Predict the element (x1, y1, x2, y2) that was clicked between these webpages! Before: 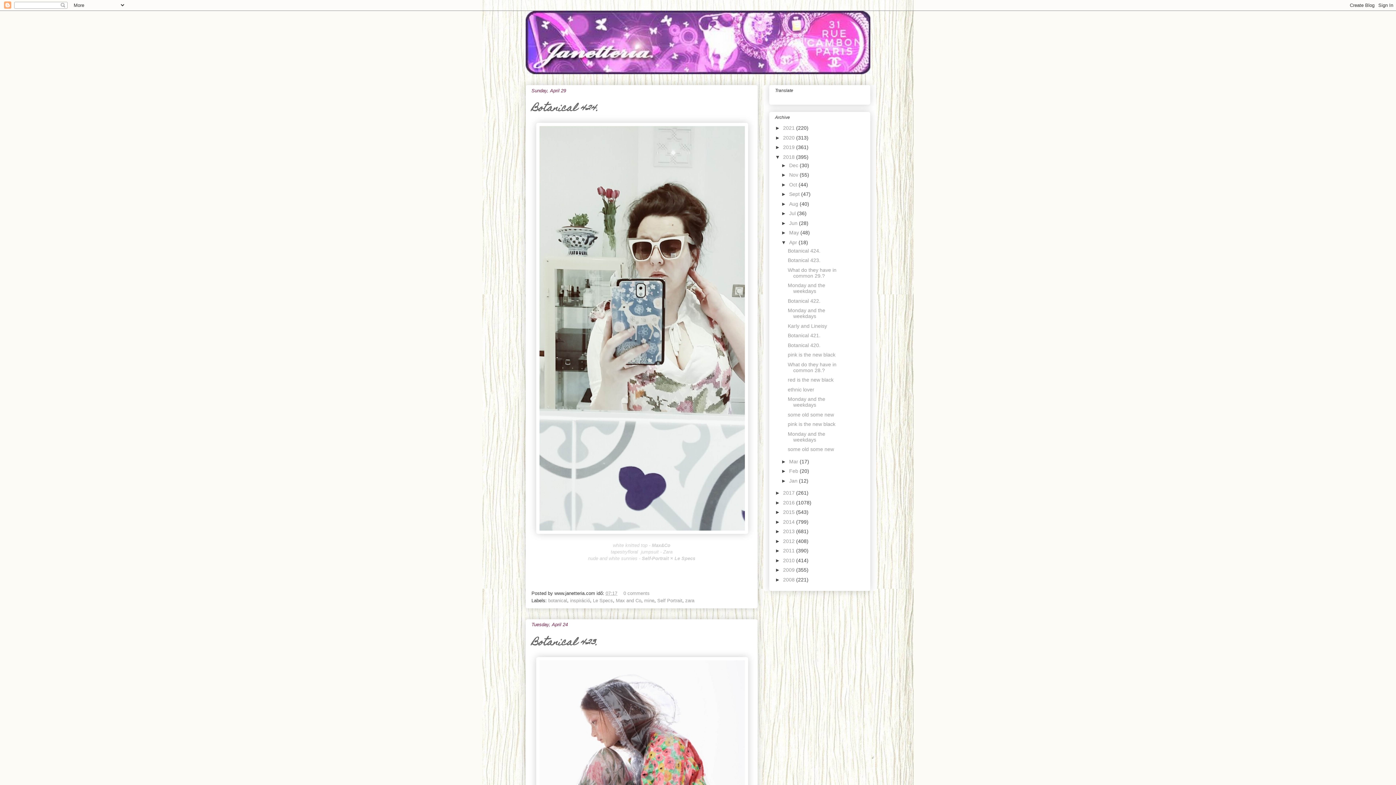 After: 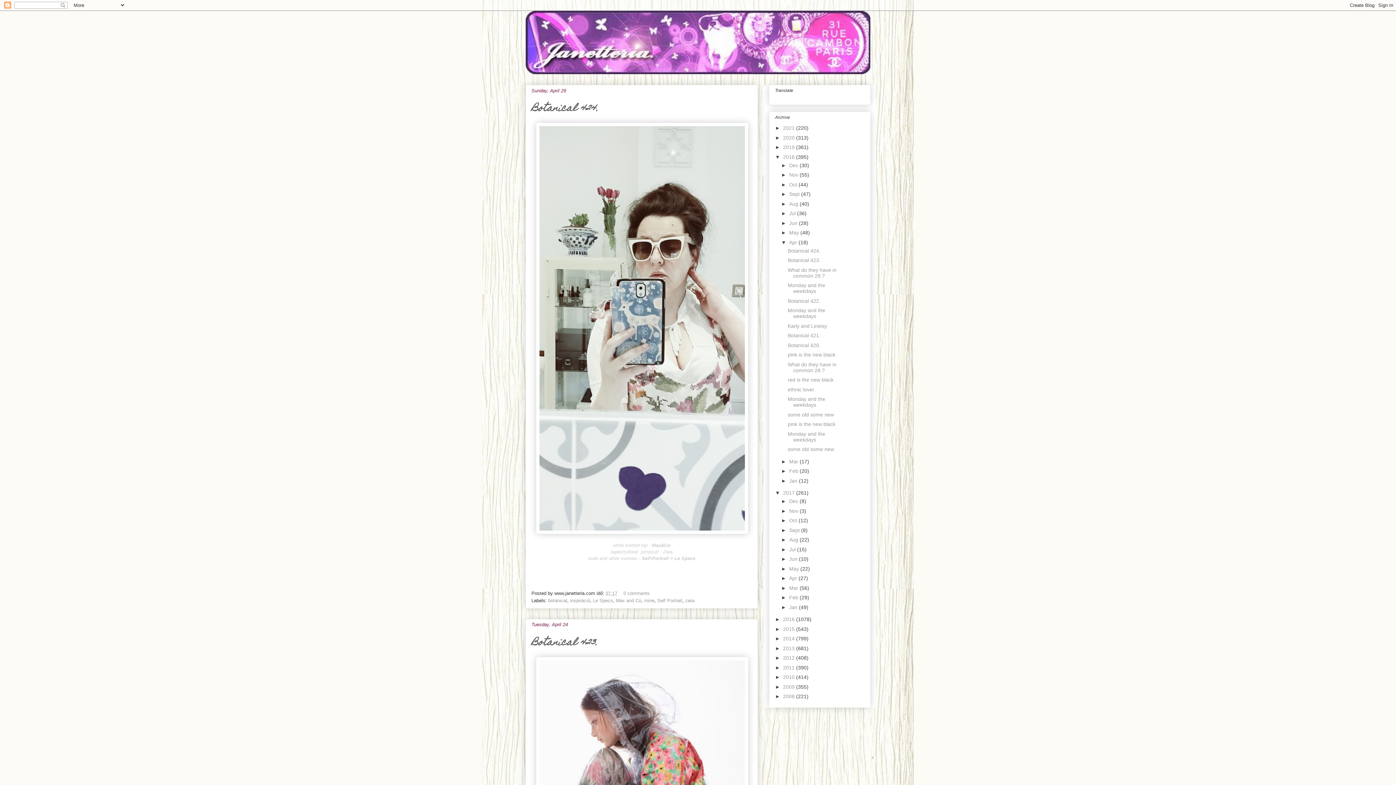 Action: label: ►   bbox: (775, 490, 783, 496)